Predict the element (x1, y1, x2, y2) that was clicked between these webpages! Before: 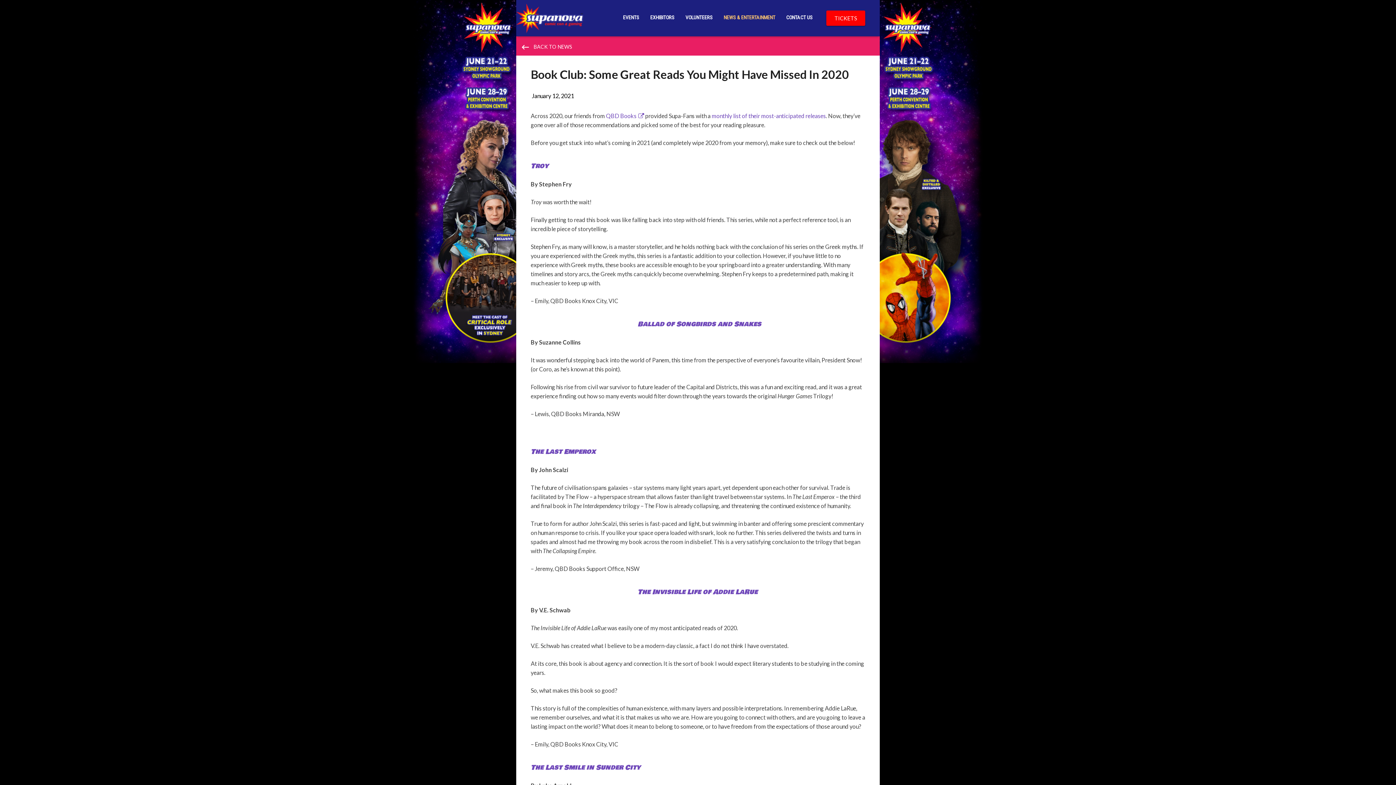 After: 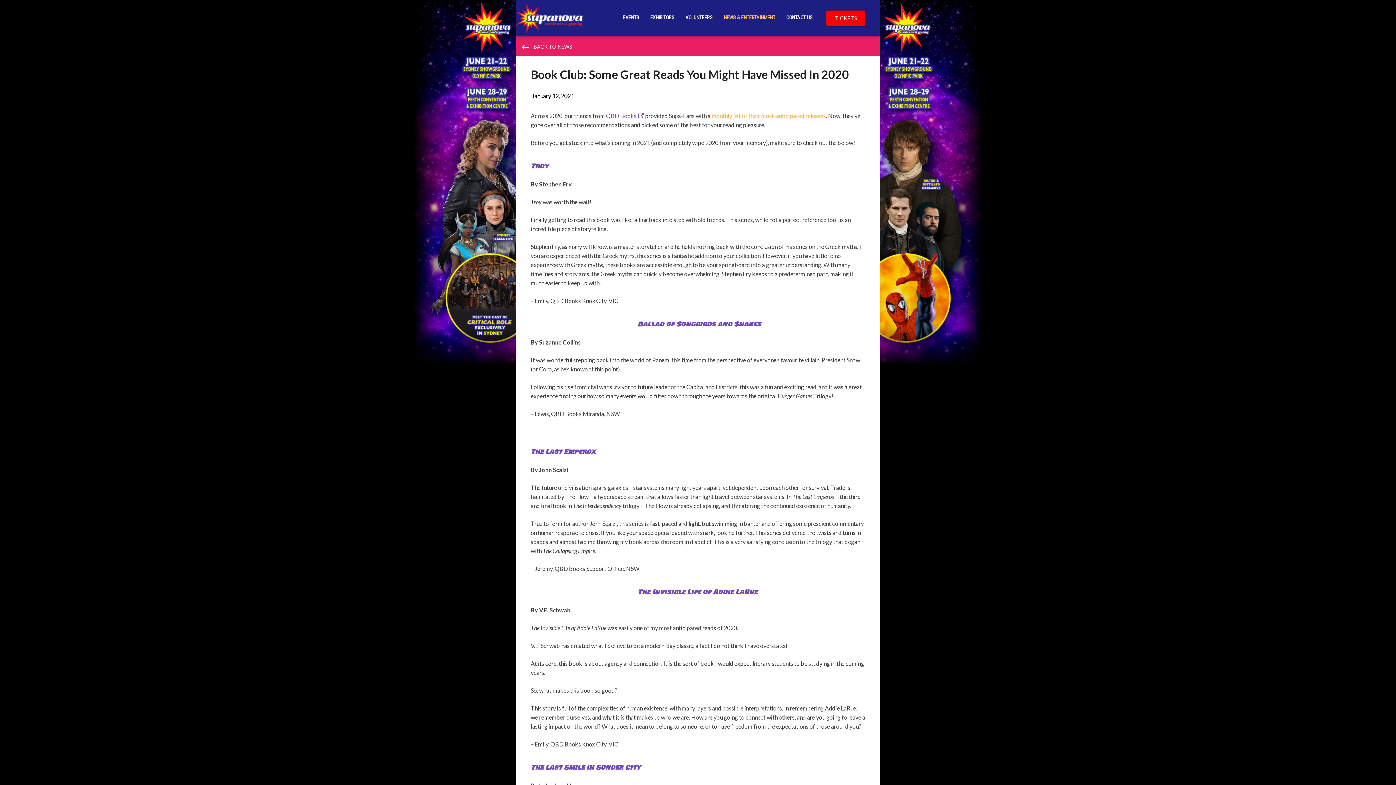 Action: label: monthly list of their most-anticipated releases bbox: (711, 112, 826, 119)